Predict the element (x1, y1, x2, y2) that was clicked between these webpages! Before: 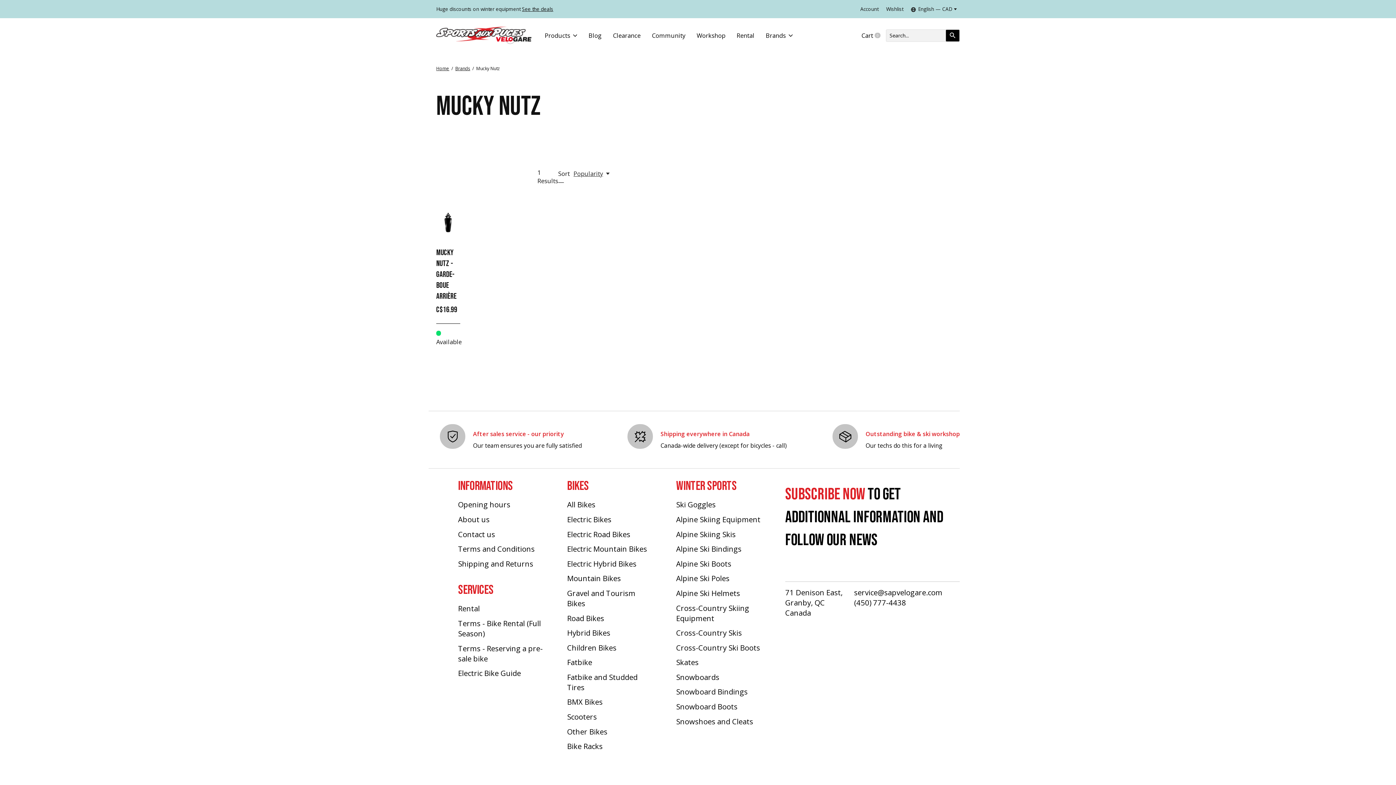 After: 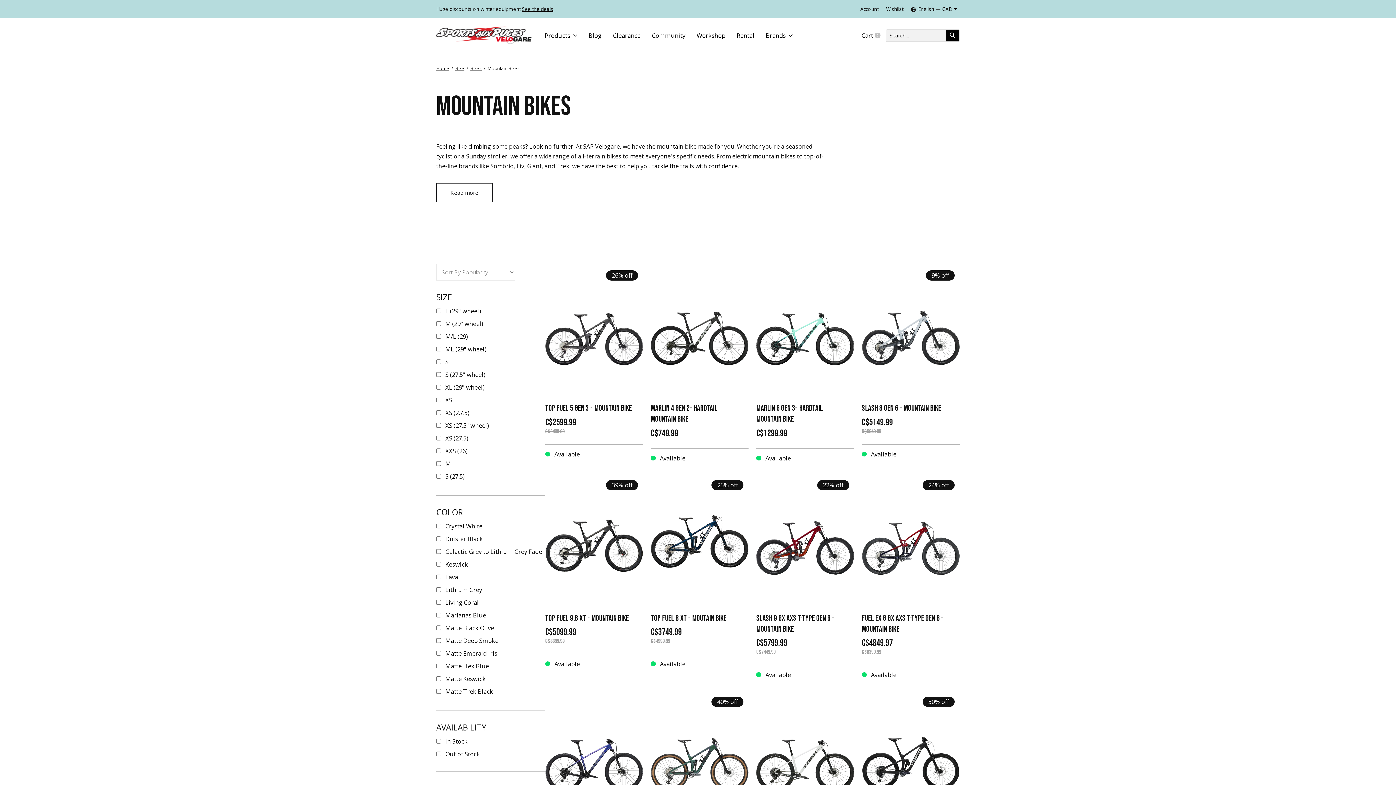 Action: bbox: (567, 573, 621, 583) label: Mountain Bikes